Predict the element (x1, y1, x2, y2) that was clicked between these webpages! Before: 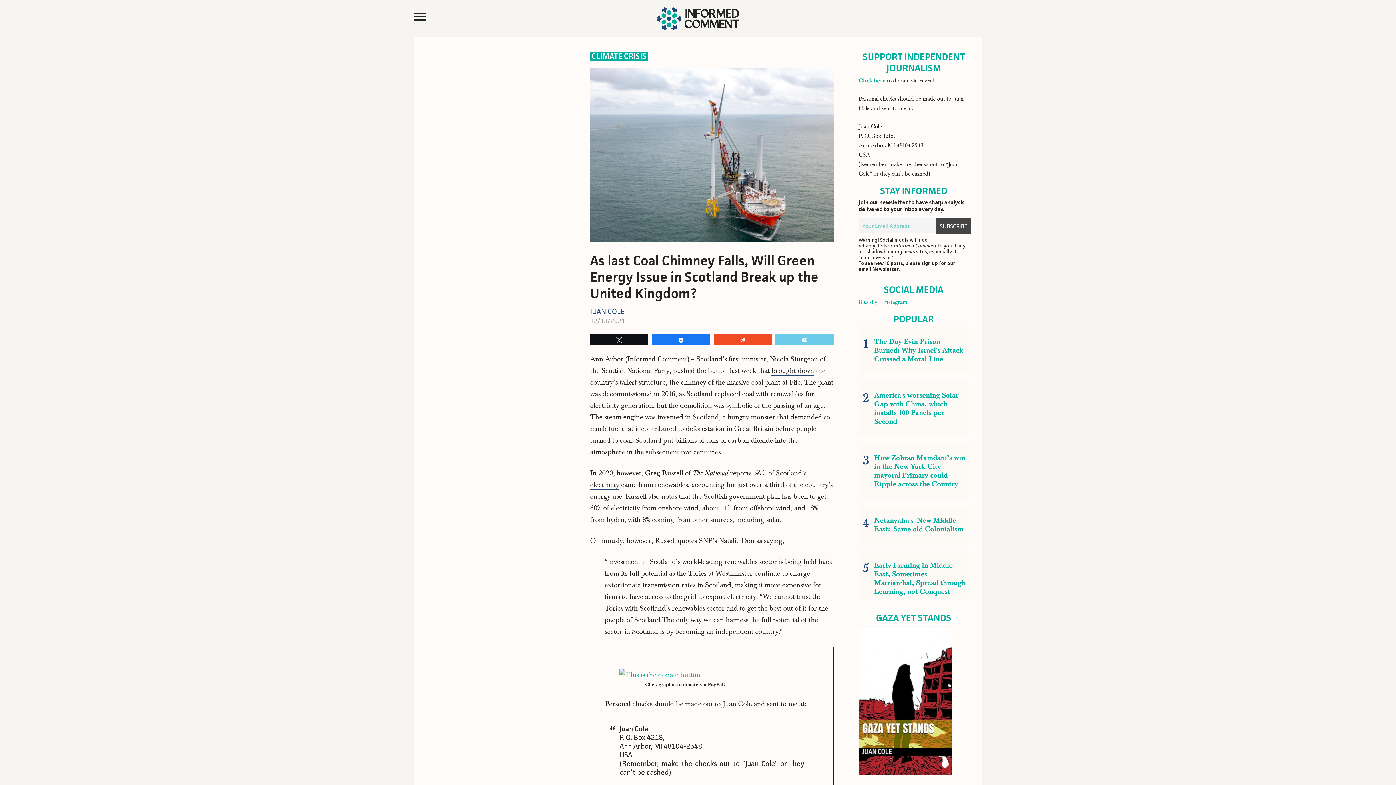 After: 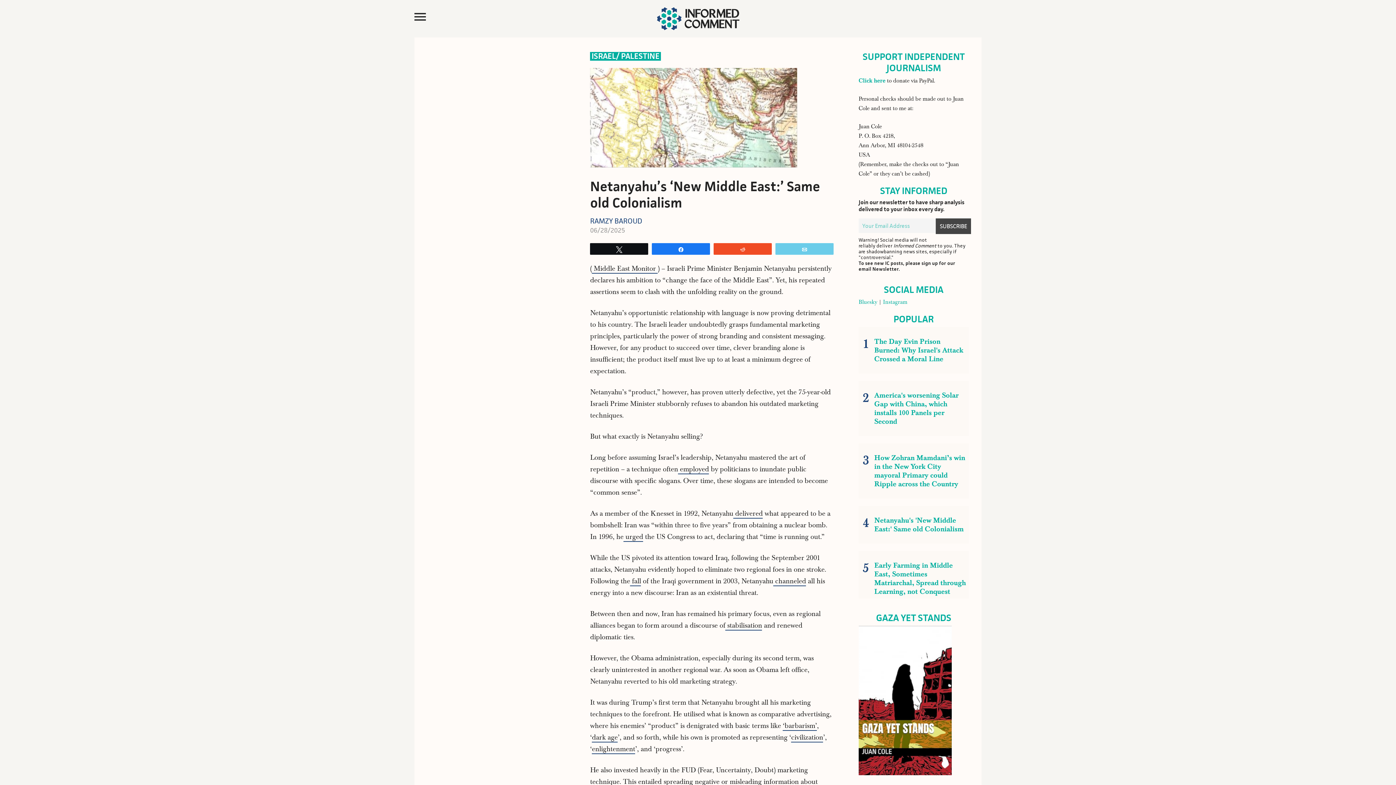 Action: label: Netanyahu's 'New Middle East:' Same old Colonialism bbox: (861, 513, 966, 536)